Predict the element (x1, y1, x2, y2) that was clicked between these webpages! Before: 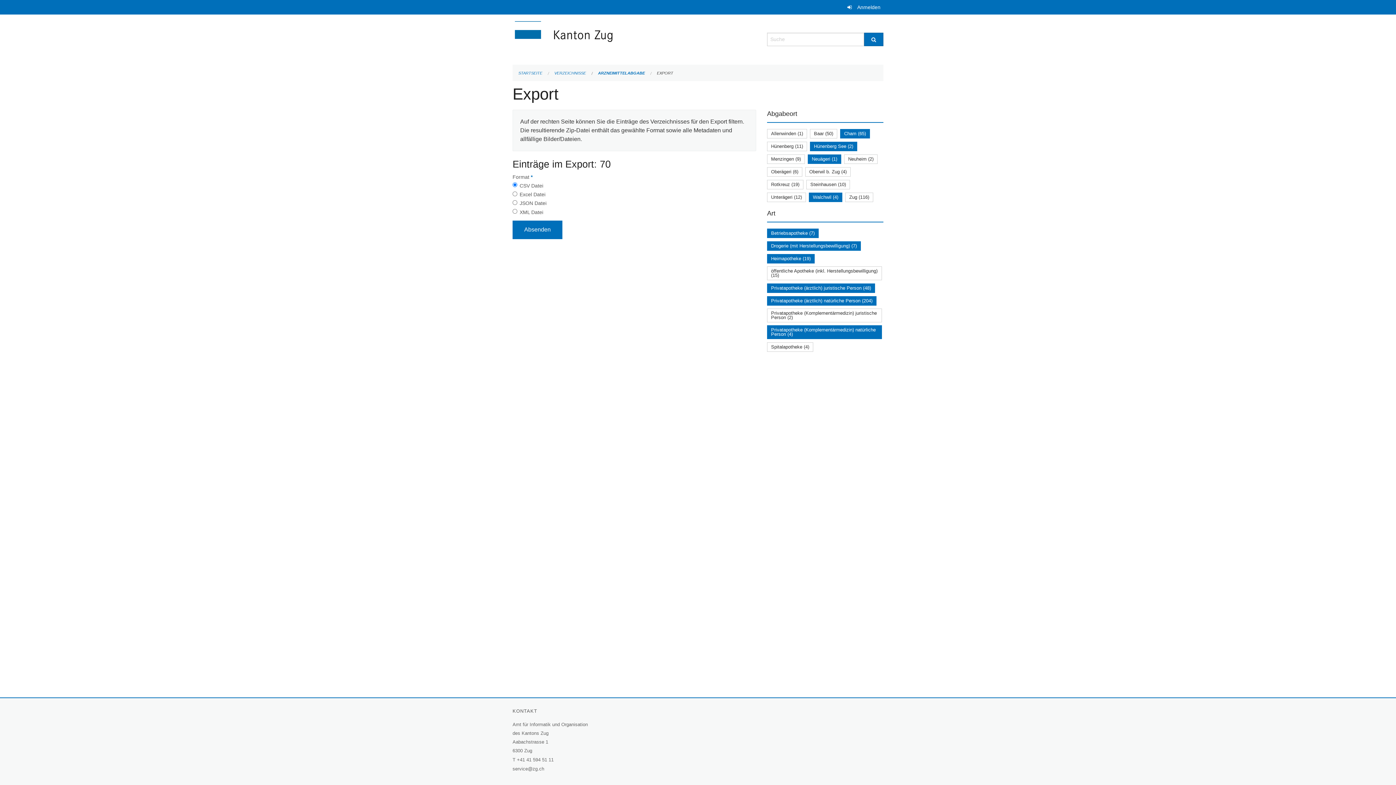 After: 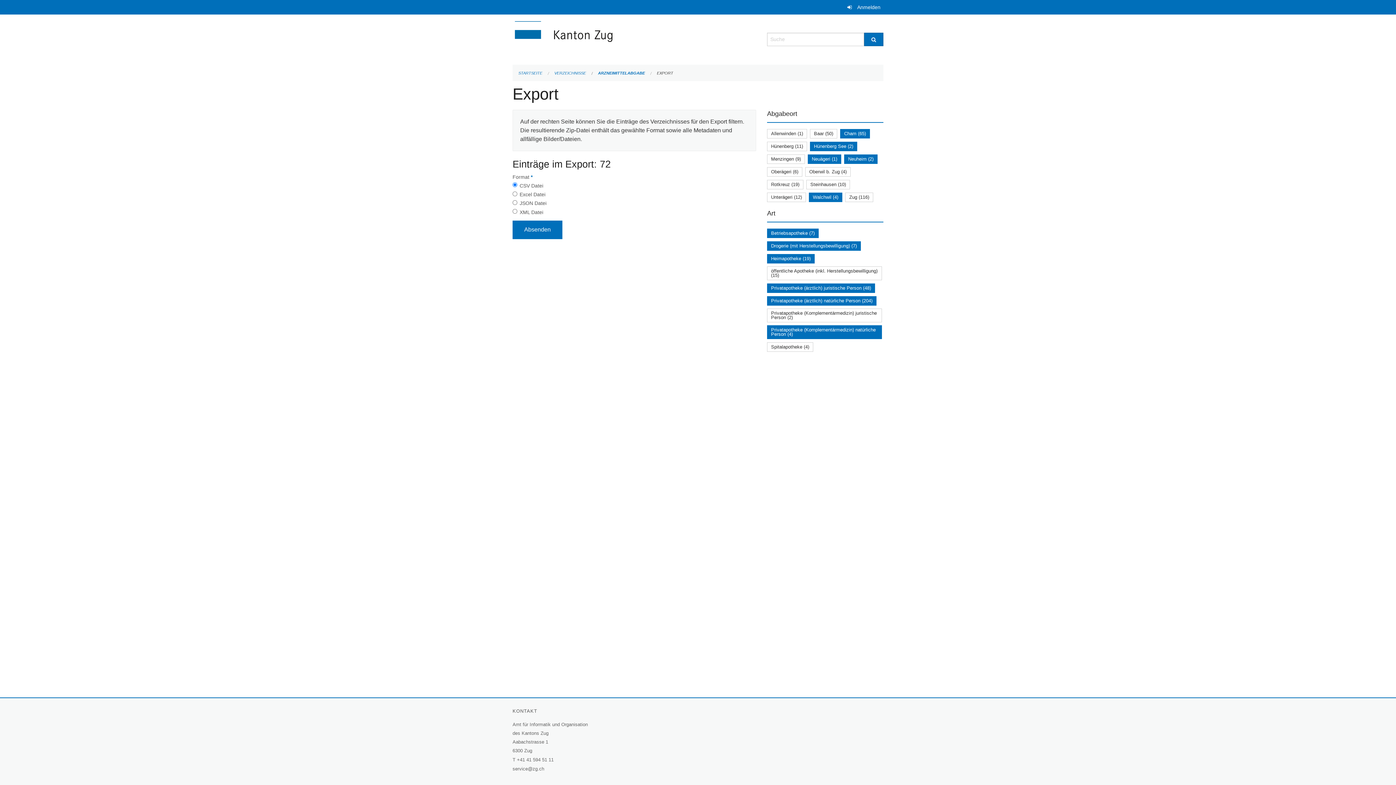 Action: bbox: (848, 156, 873, 161) label: Neuheim (2)